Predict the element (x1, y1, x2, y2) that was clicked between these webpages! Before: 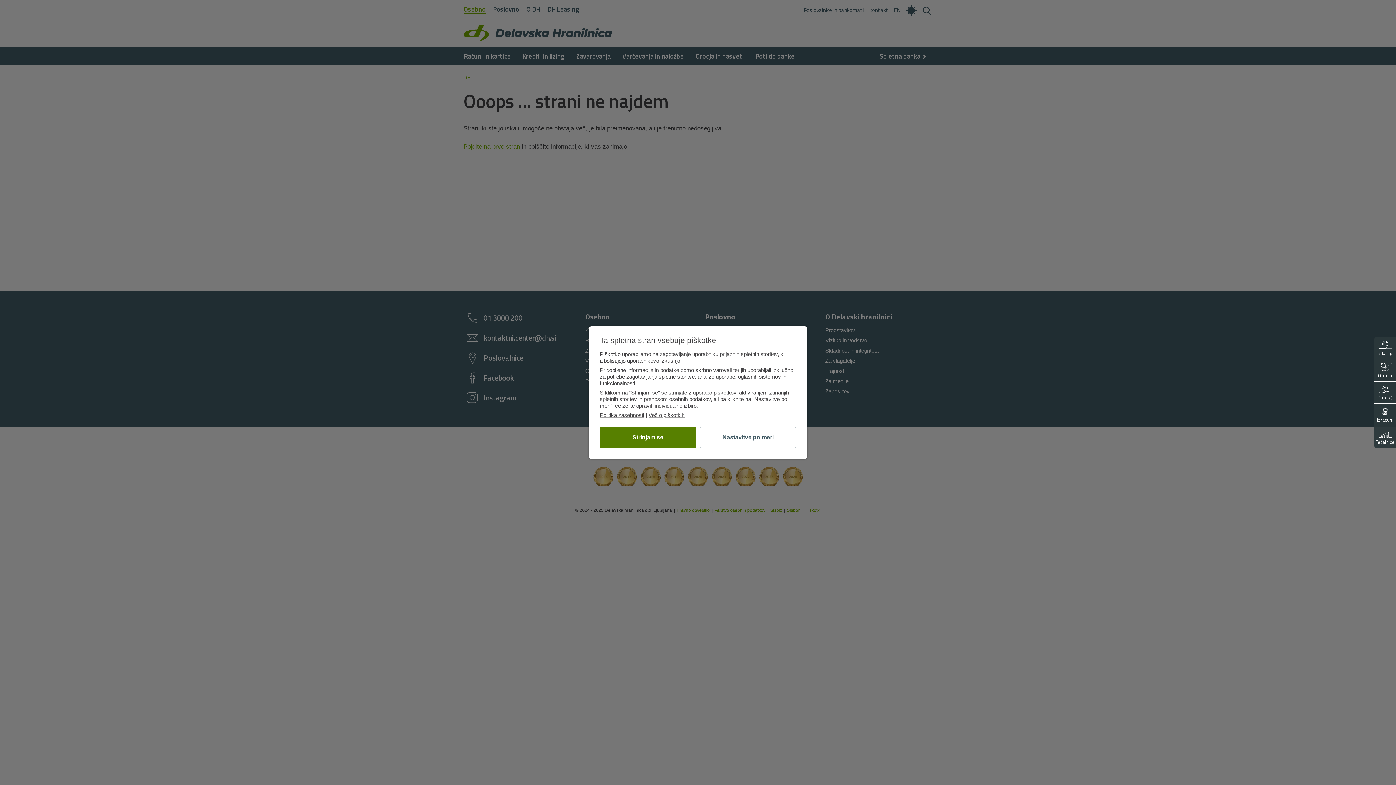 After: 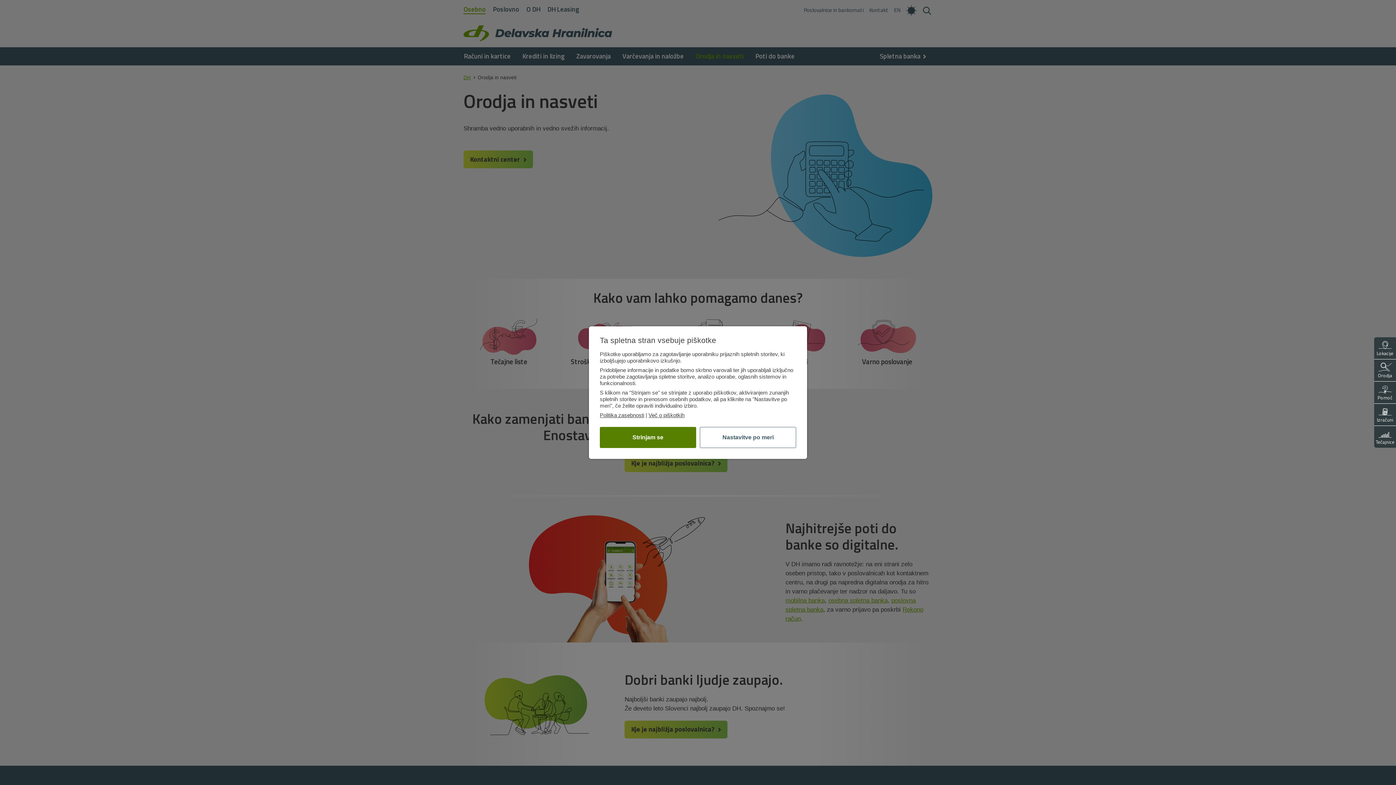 Action: label: Orodja bbox: (1374, 359, 1396, 381)